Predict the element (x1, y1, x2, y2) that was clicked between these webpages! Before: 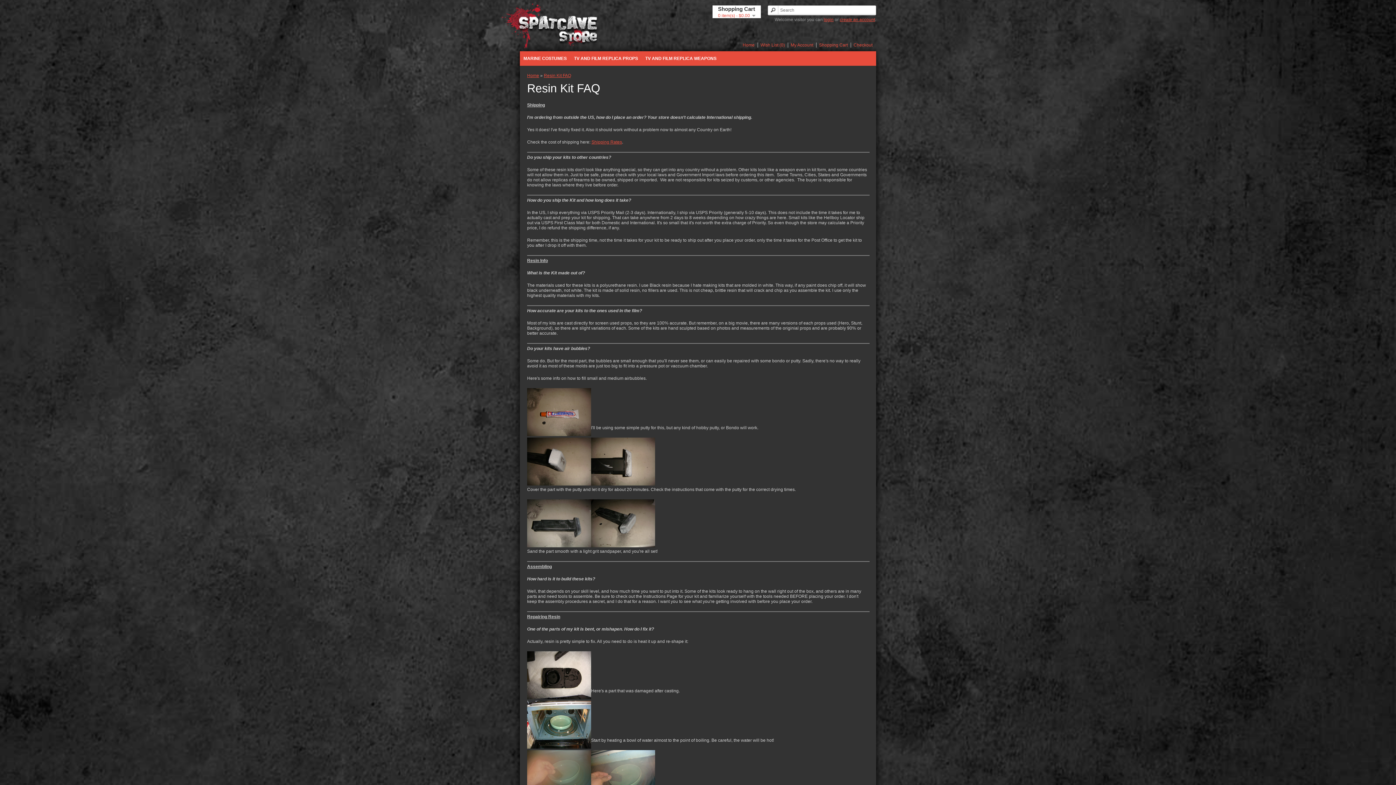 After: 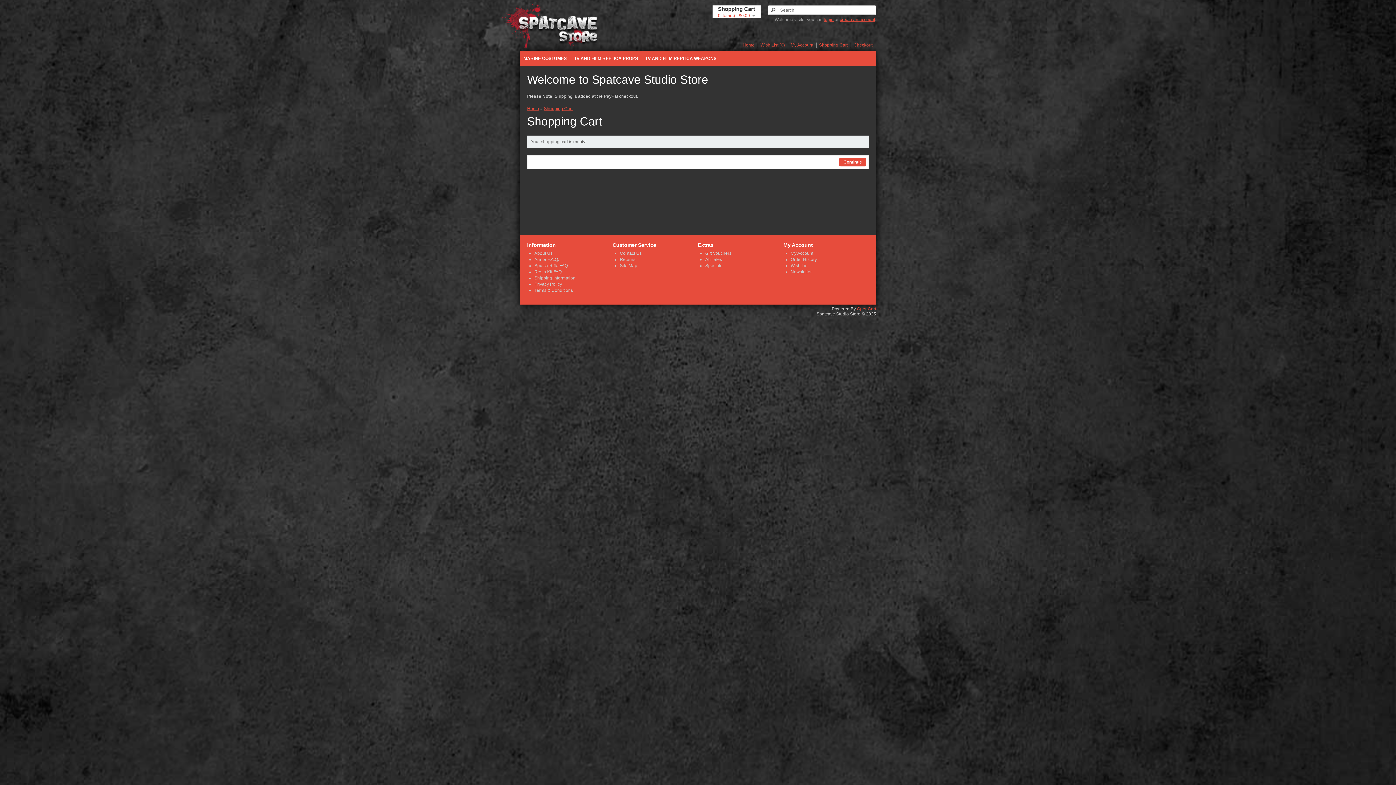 Action: bbox: (850, 42, 872, 47) label: Checkout